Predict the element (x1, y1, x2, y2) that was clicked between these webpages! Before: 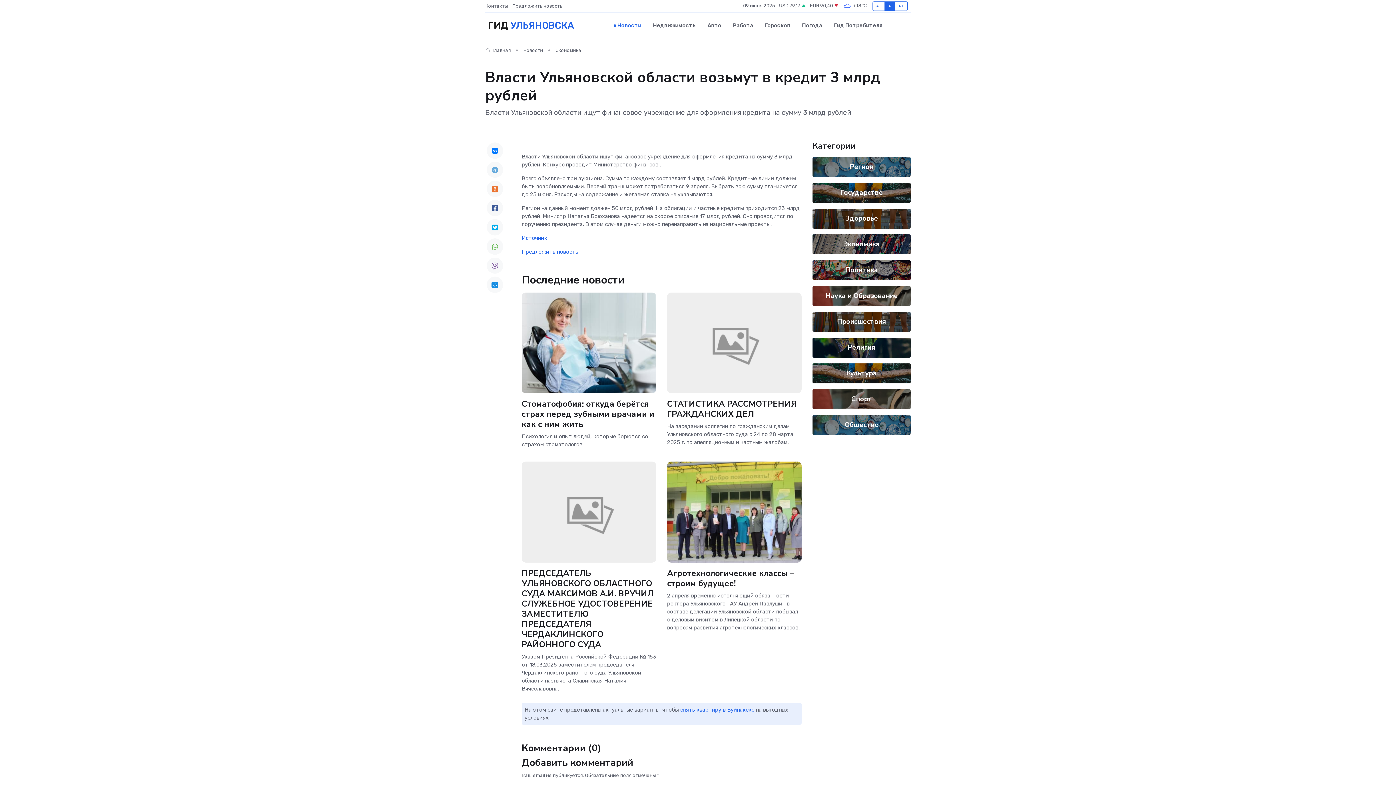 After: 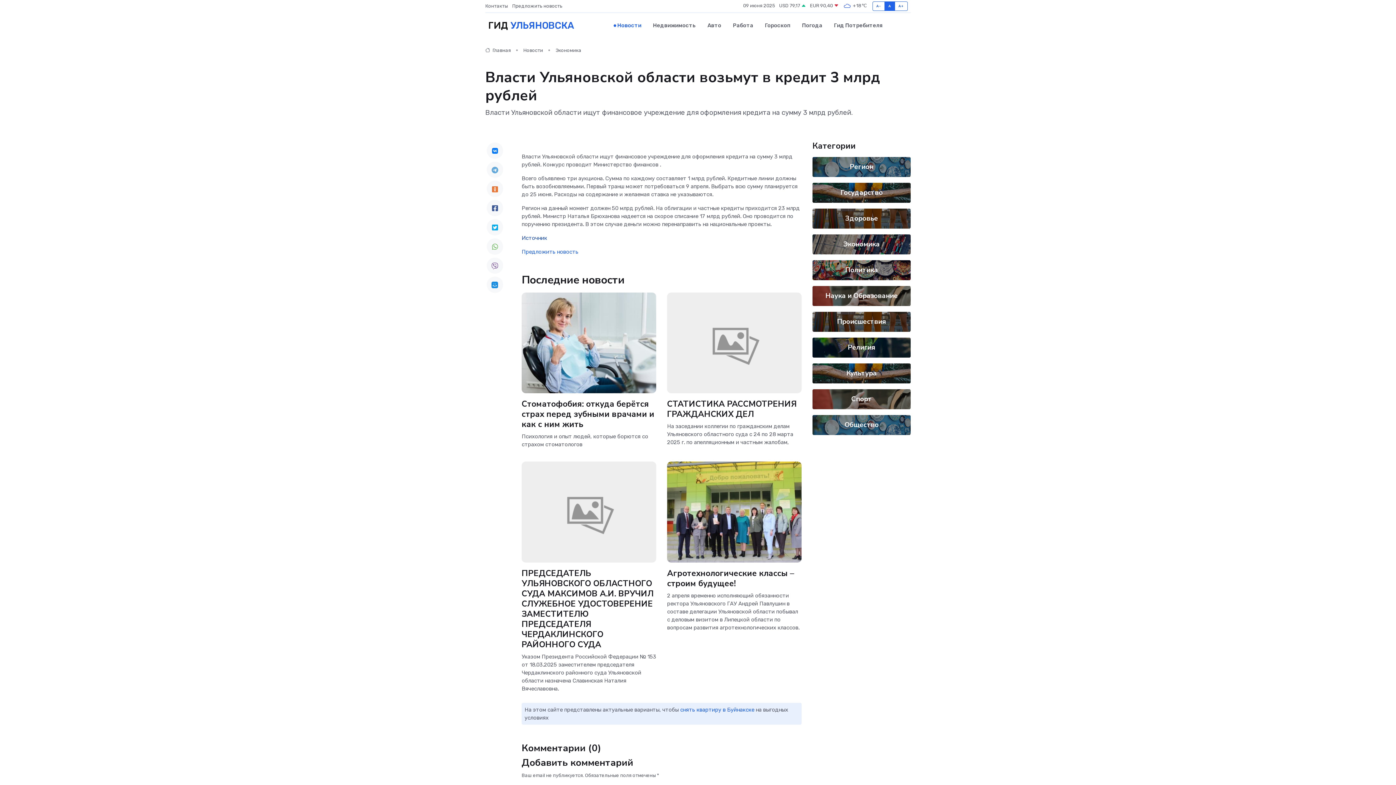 Action: bbox: (521, 234, 547, 241) label: Источник